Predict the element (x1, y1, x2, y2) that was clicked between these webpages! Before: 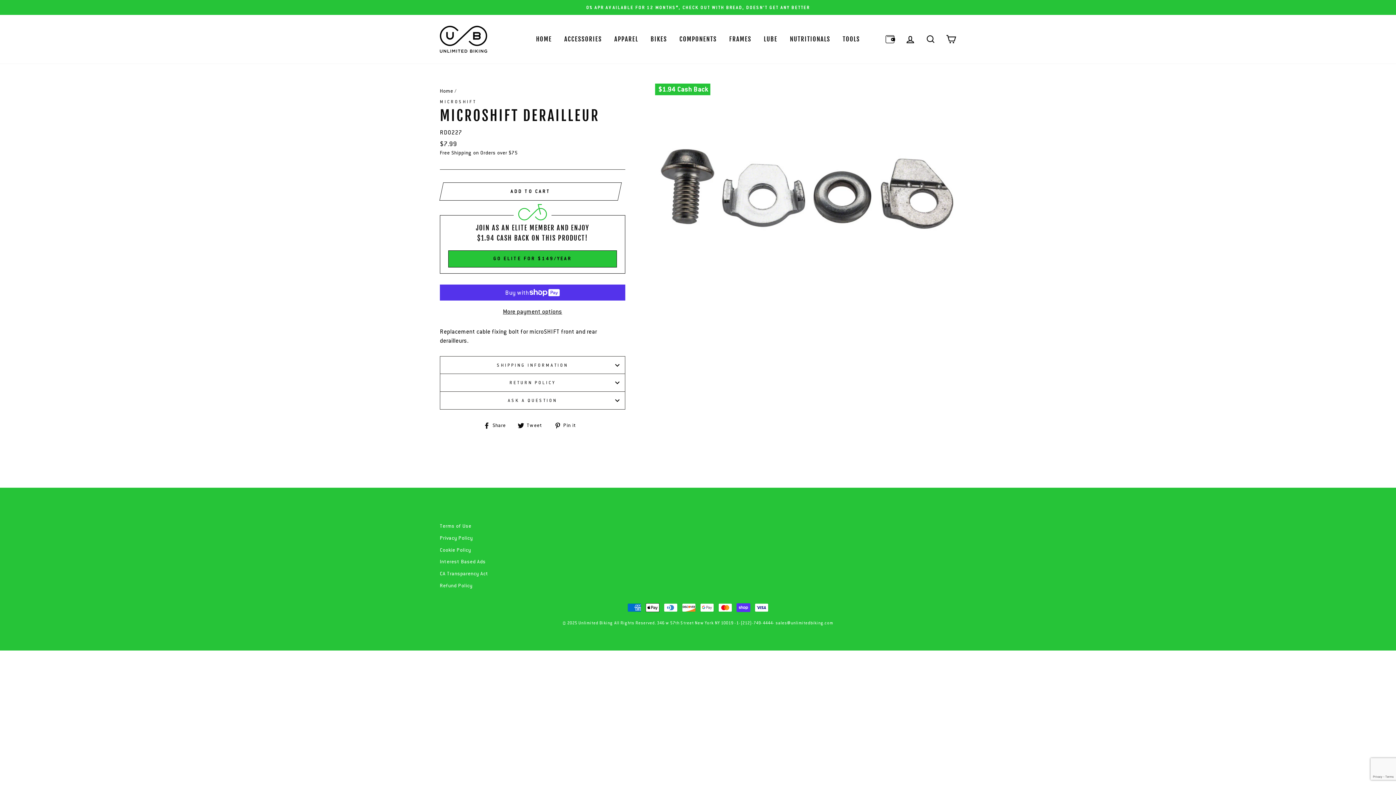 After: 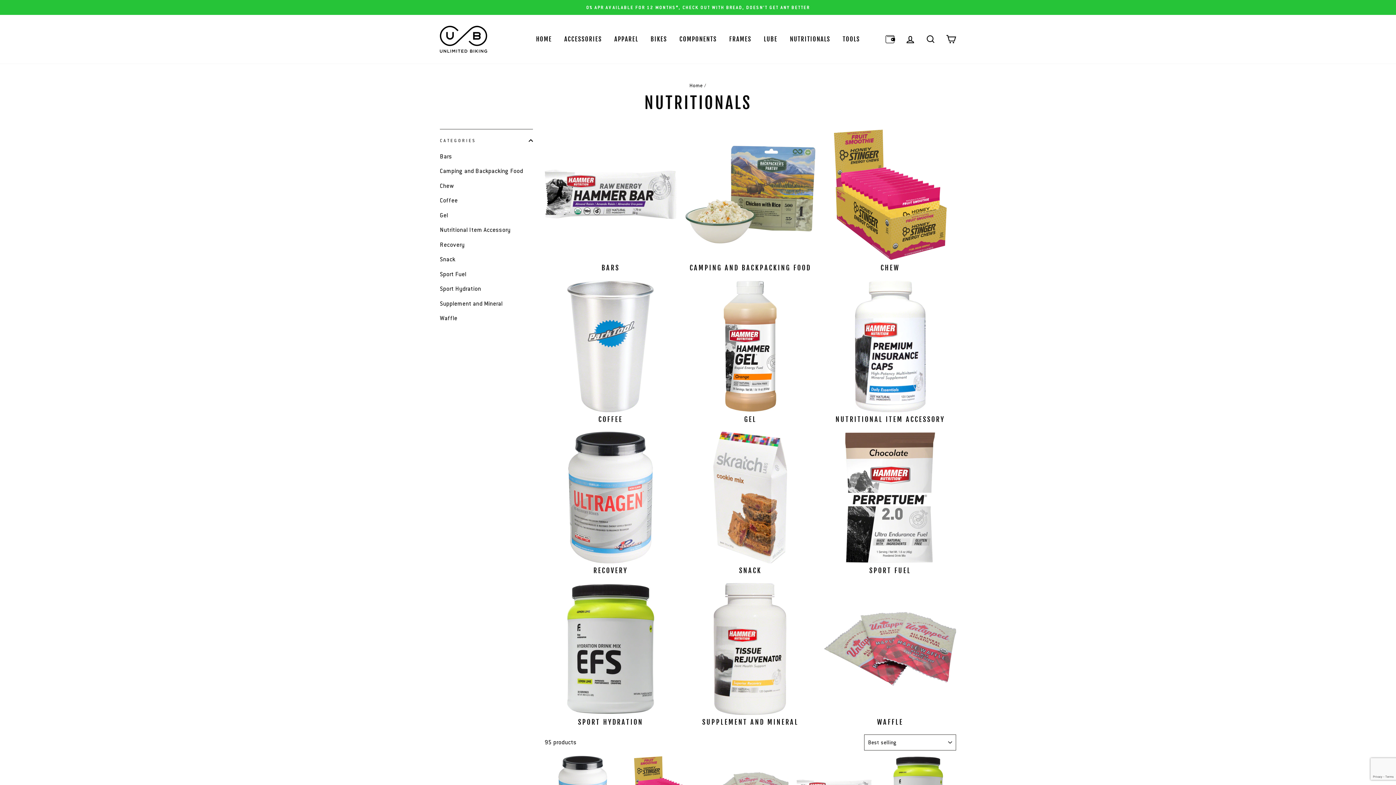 Action: bbox: (784, 32, 836, 45) label: NUTRITIONALS